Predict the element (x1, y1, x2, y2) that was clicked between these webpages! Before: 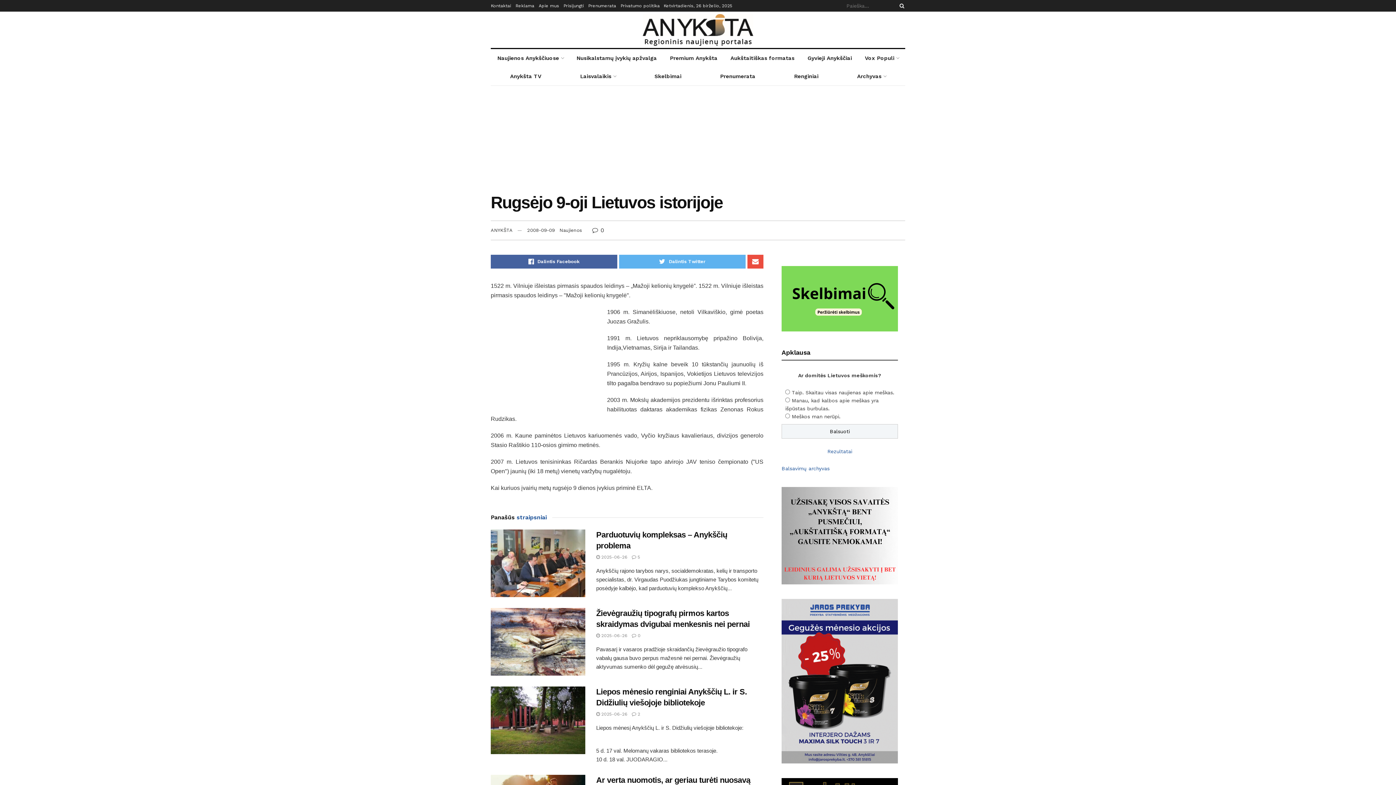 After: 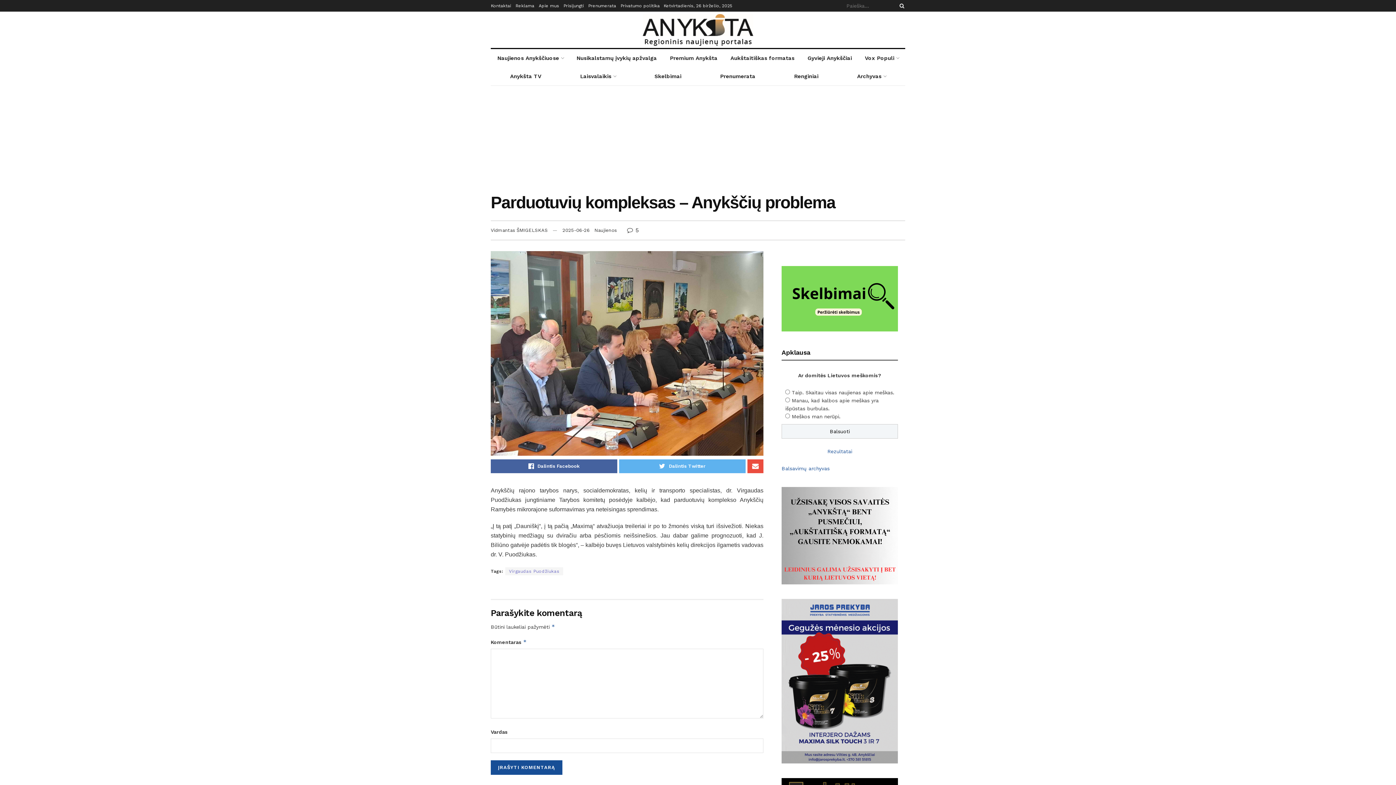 Action: bbox: (490, 529, 585, 597)